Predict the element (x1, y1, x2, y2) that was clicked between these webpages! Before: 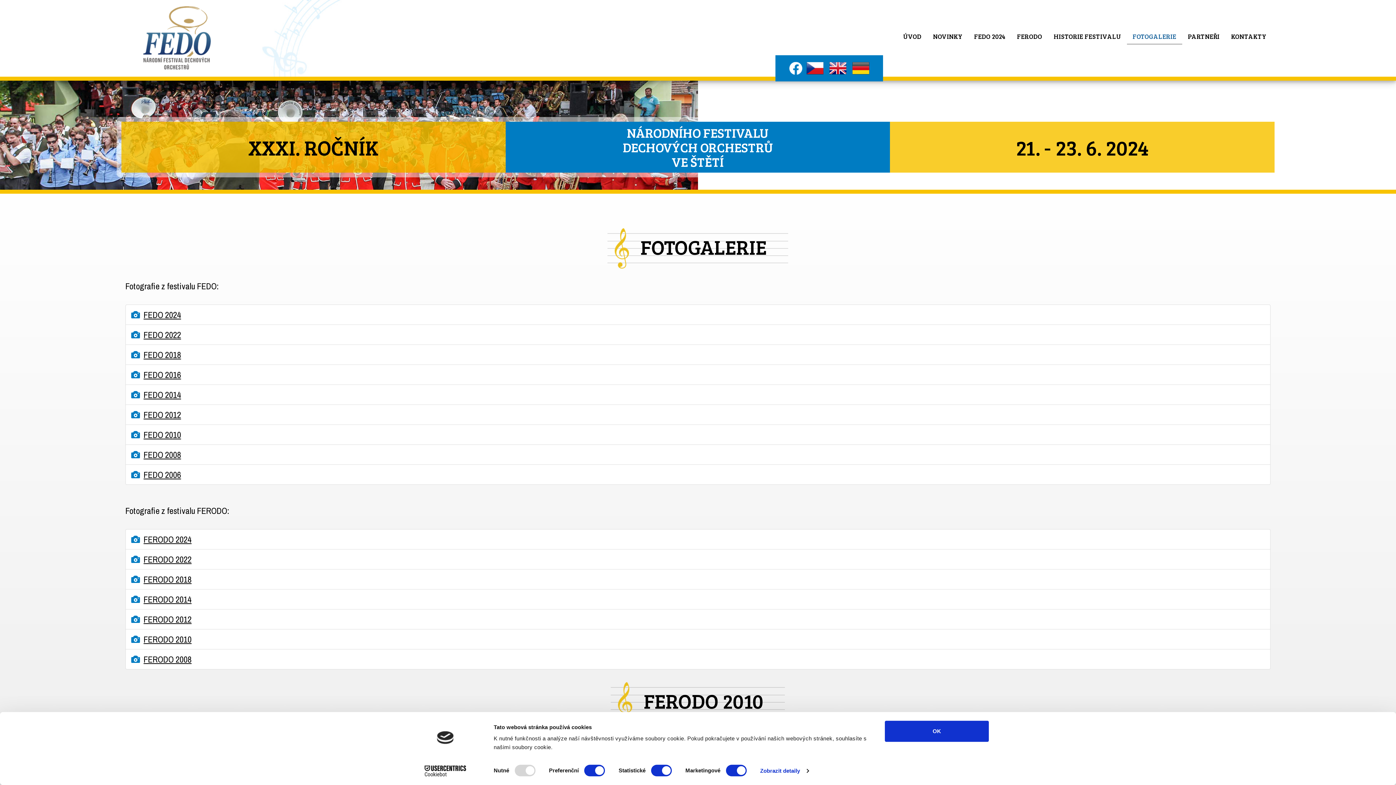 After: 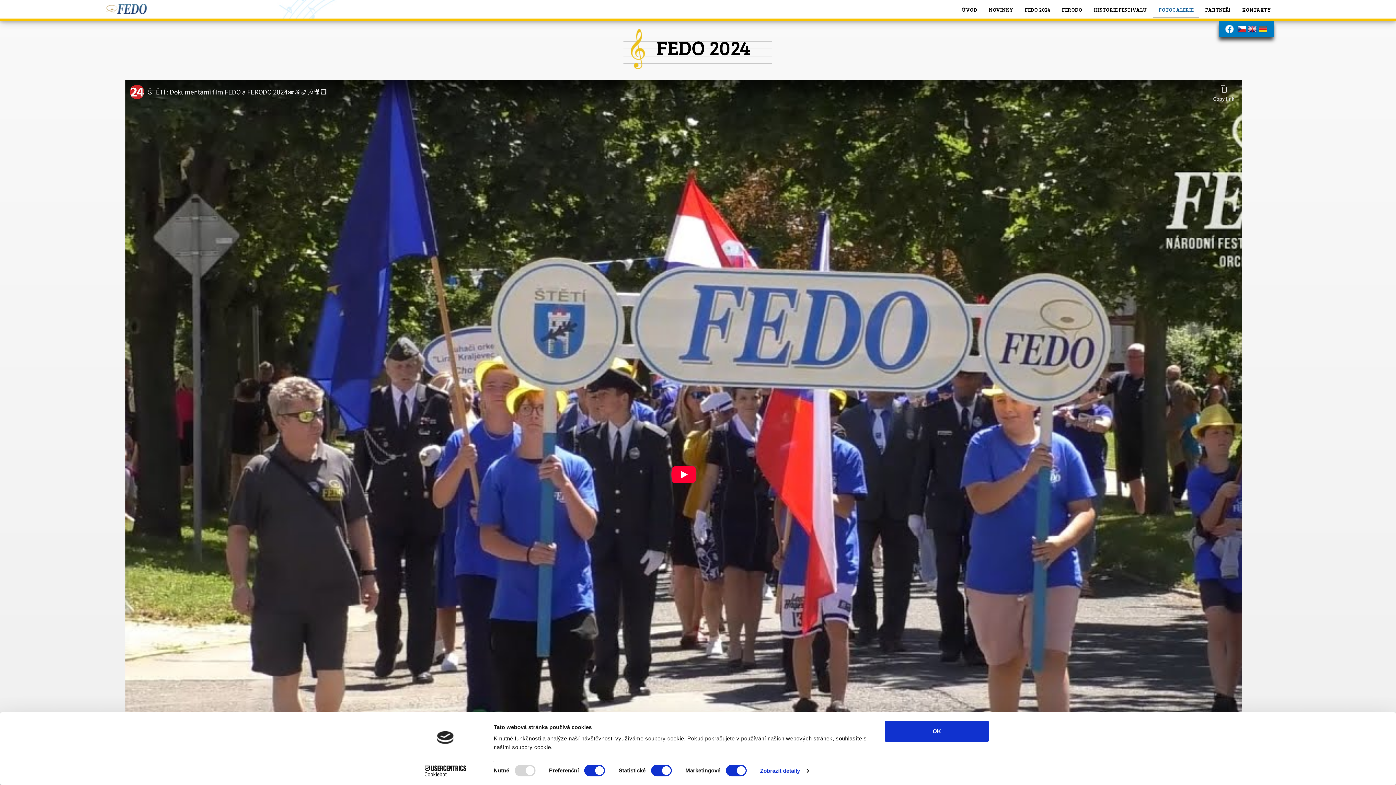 Action: label: FEDO 2024 bbox: (143, 309, 181, 320)